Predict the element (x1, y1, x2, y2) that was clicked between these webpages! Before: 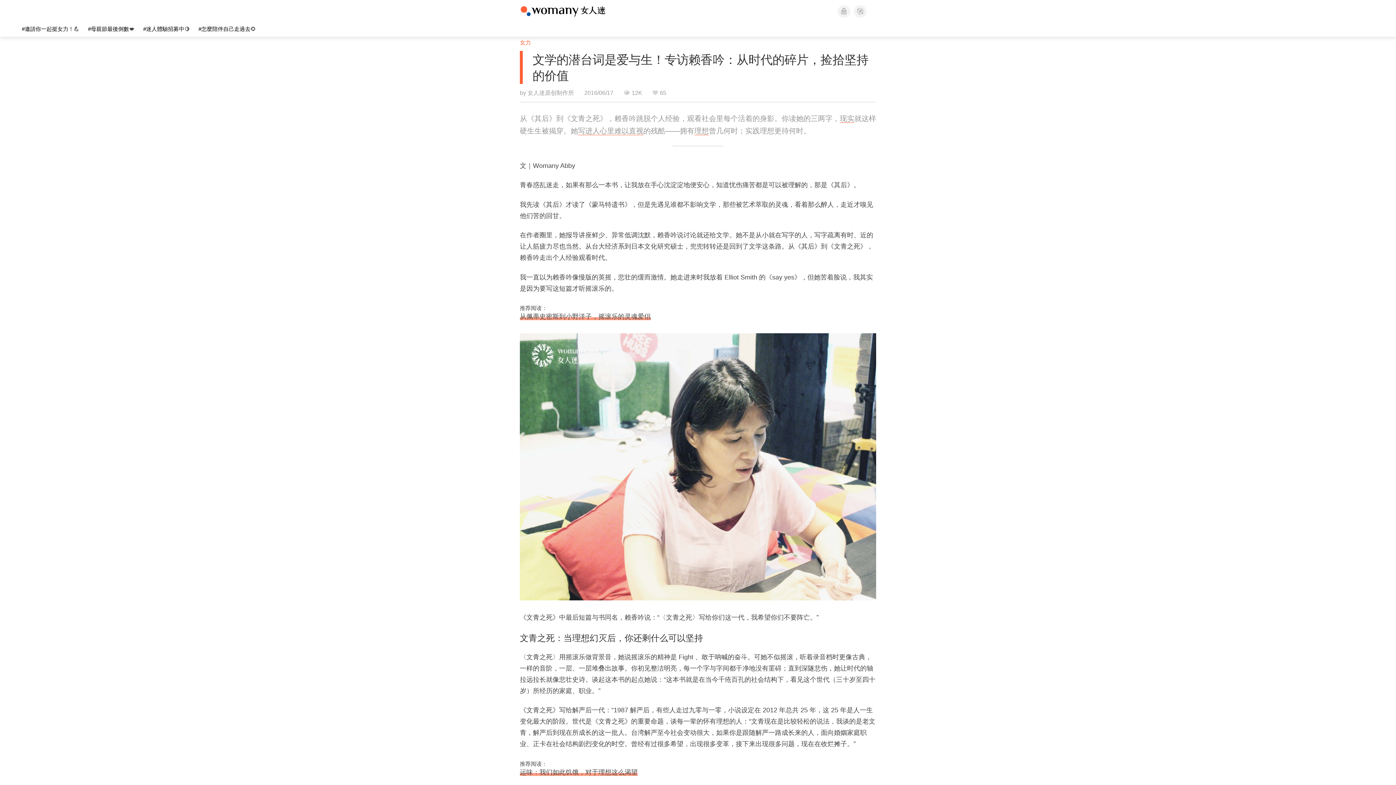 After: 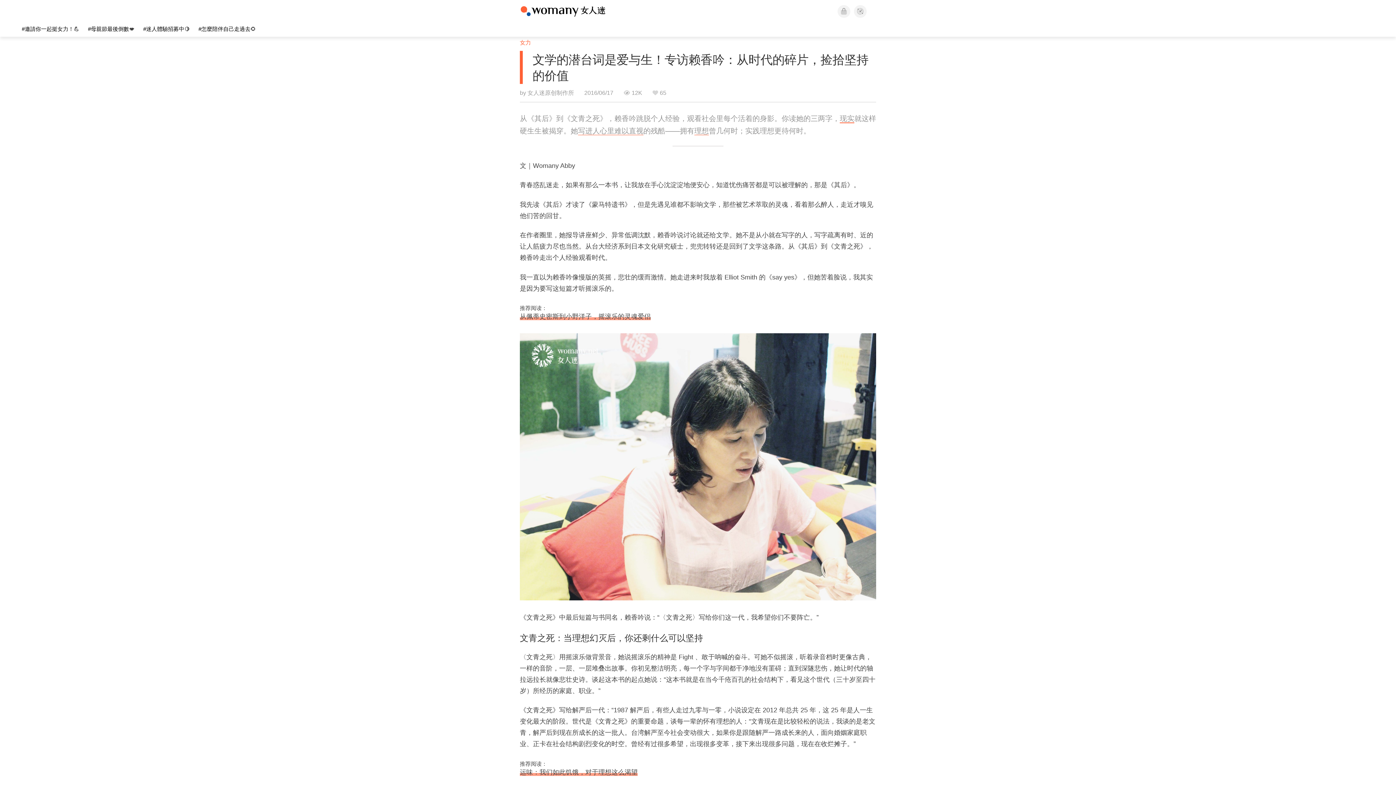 Action: bbox: (840, 114, 854, 122) label: 现实